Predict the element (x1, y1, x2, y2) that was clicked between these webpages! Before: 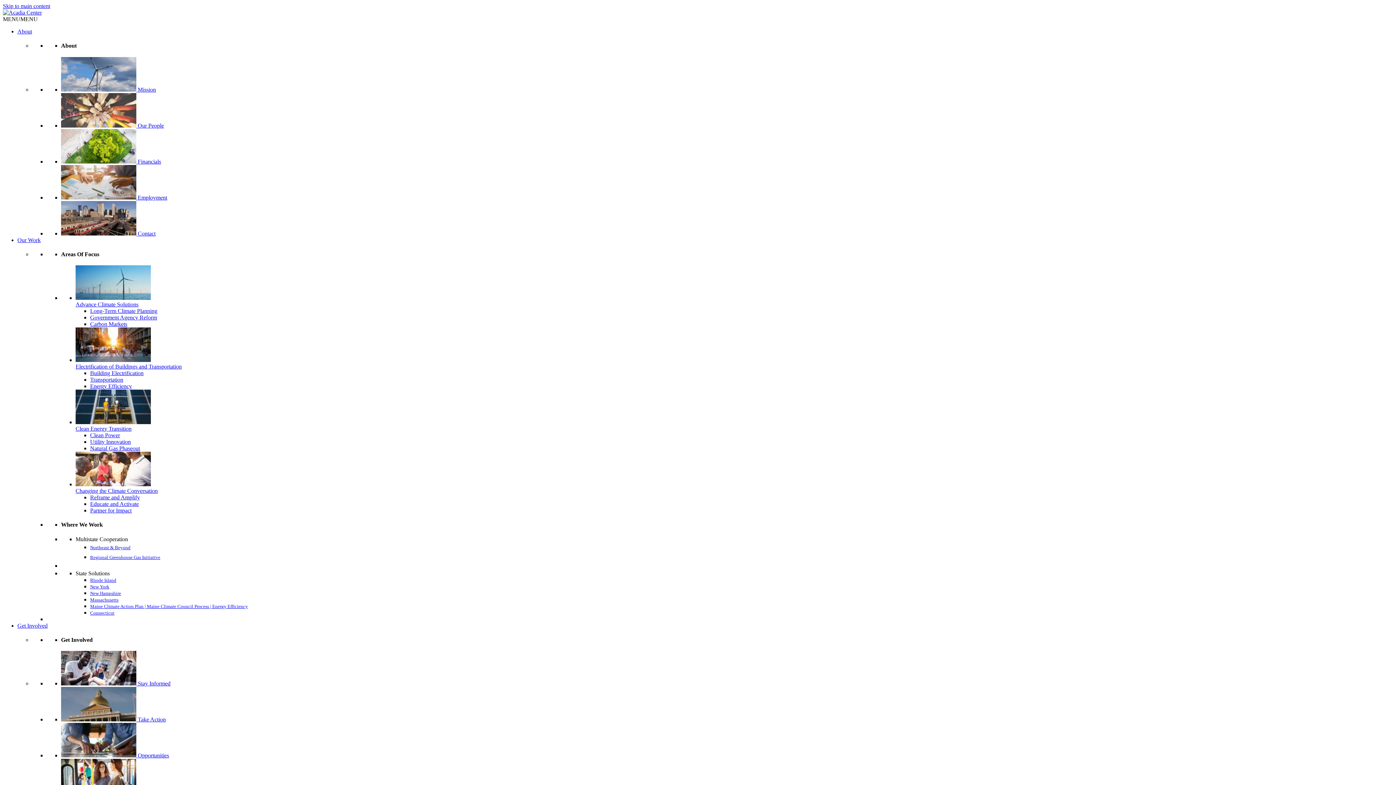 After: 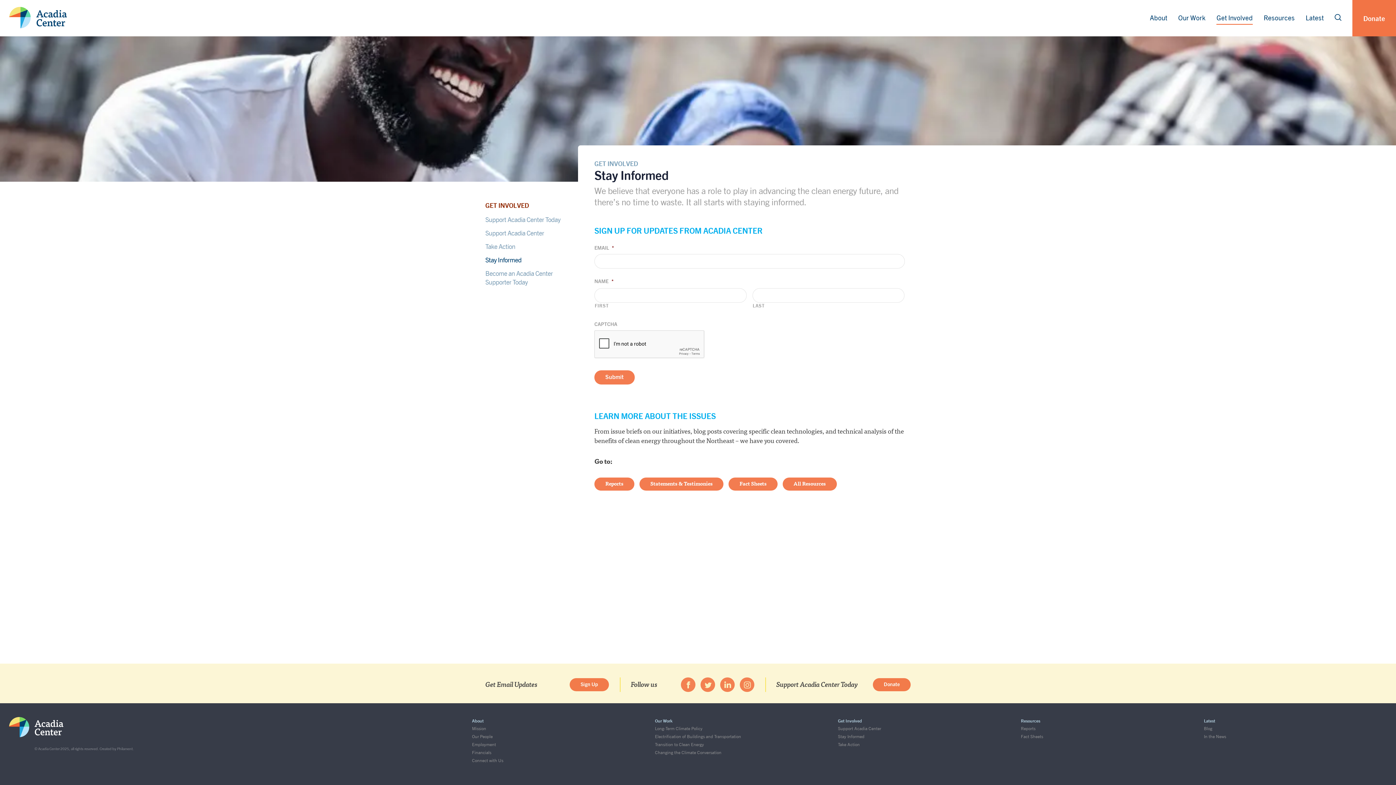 Action: label:   bbox: (61, 680, 137, 686)